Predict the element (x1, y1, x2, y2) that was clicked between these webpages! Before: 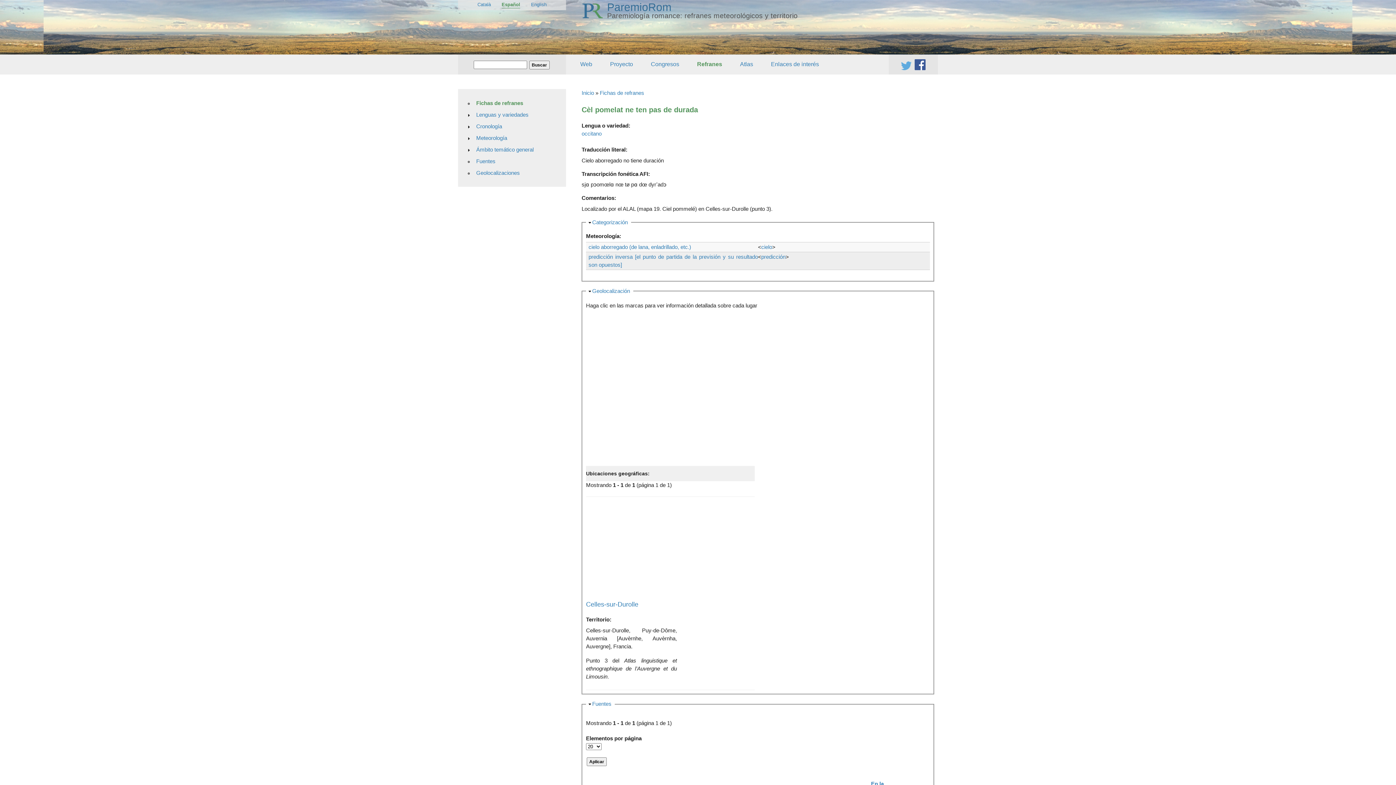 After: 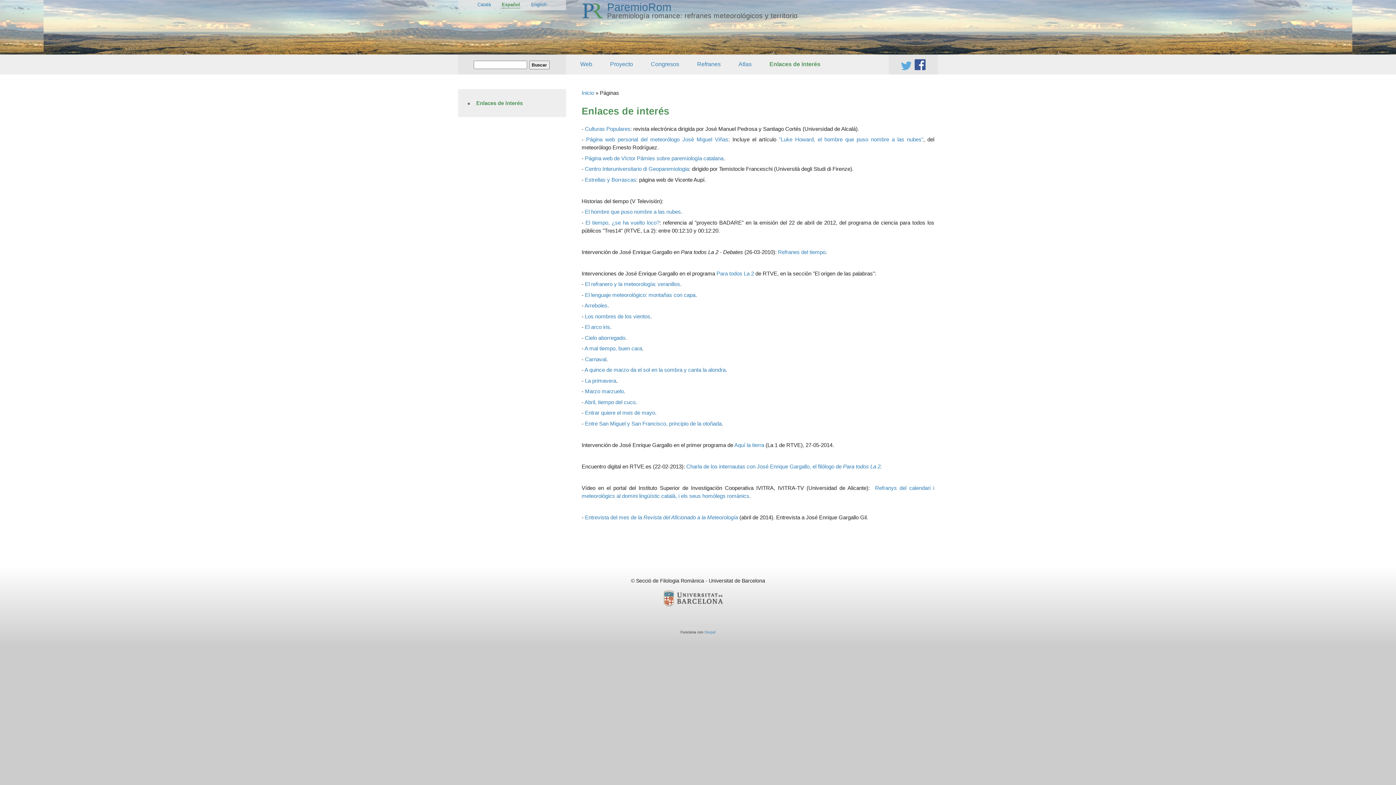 Action: label: Enlaces de interés bbox: (767, 58, 822, 70)